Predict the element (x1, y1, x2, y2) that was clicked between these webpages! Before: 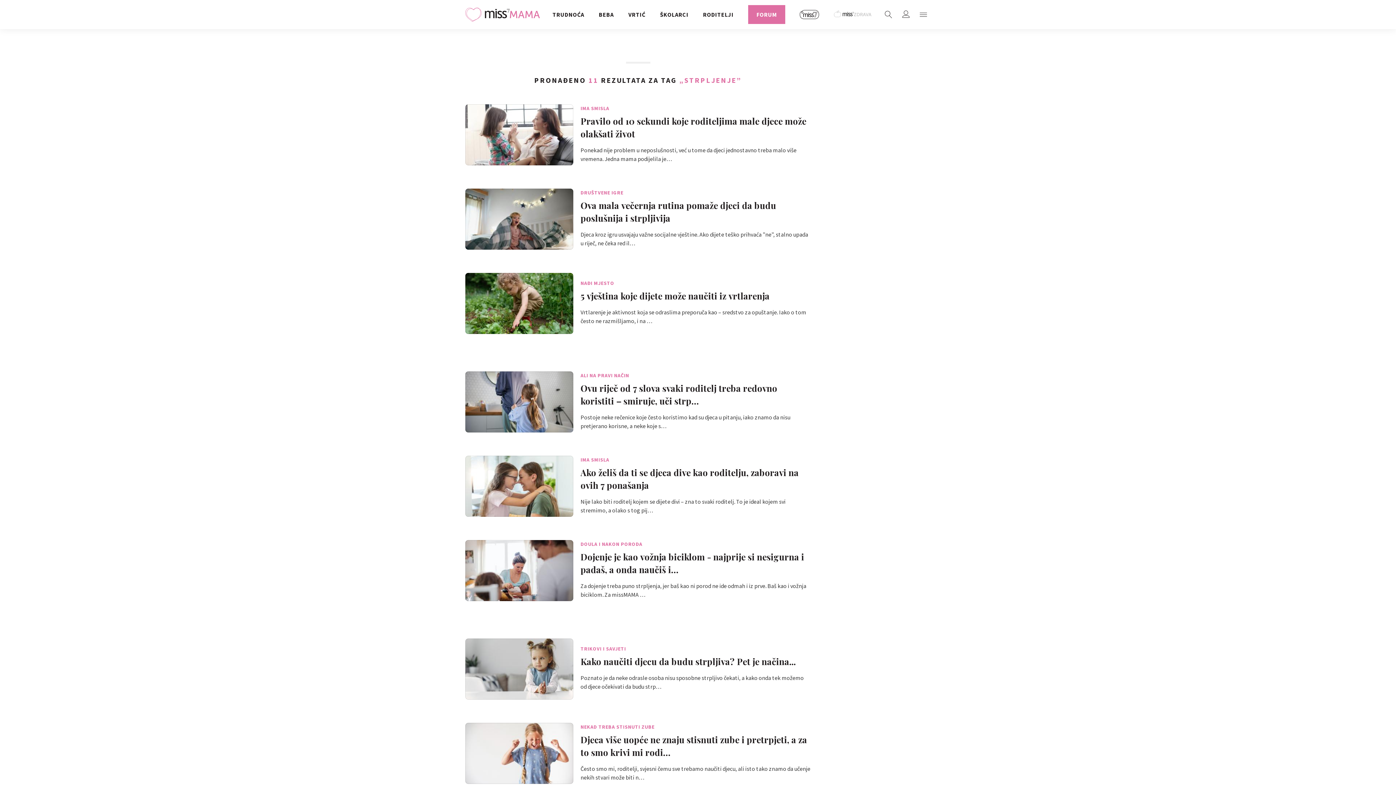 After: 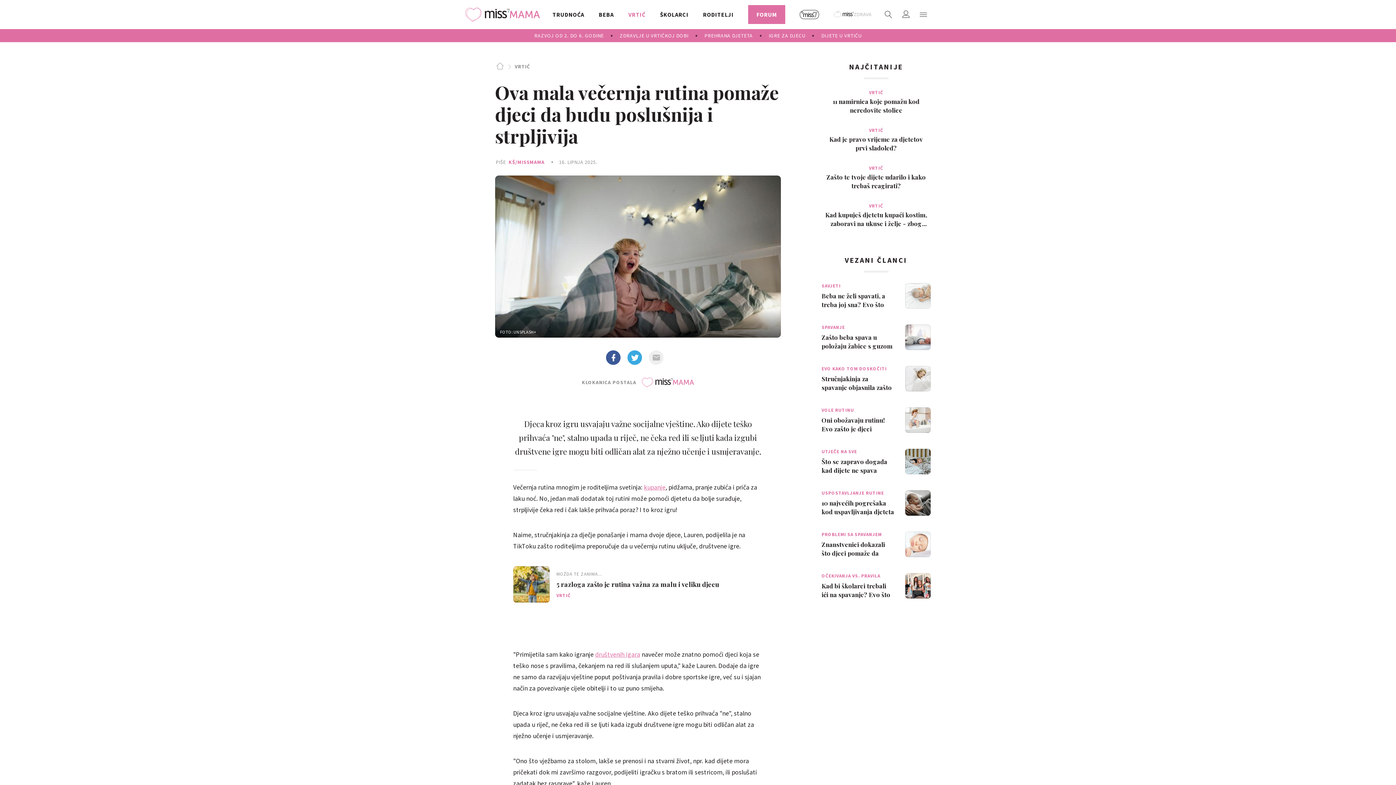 Action: bbox: (465, 187, 810, 249) label: DRUŠTVENE IGRE
Ova mala večernja rutina pomaže djeci da budu poslušnija i strpljivija

Djeca kroz igru usvajaju važne socijalne vještine. Ako dijete teško prihvaća "ne", stalno upada u riječ, ne čeka red il…